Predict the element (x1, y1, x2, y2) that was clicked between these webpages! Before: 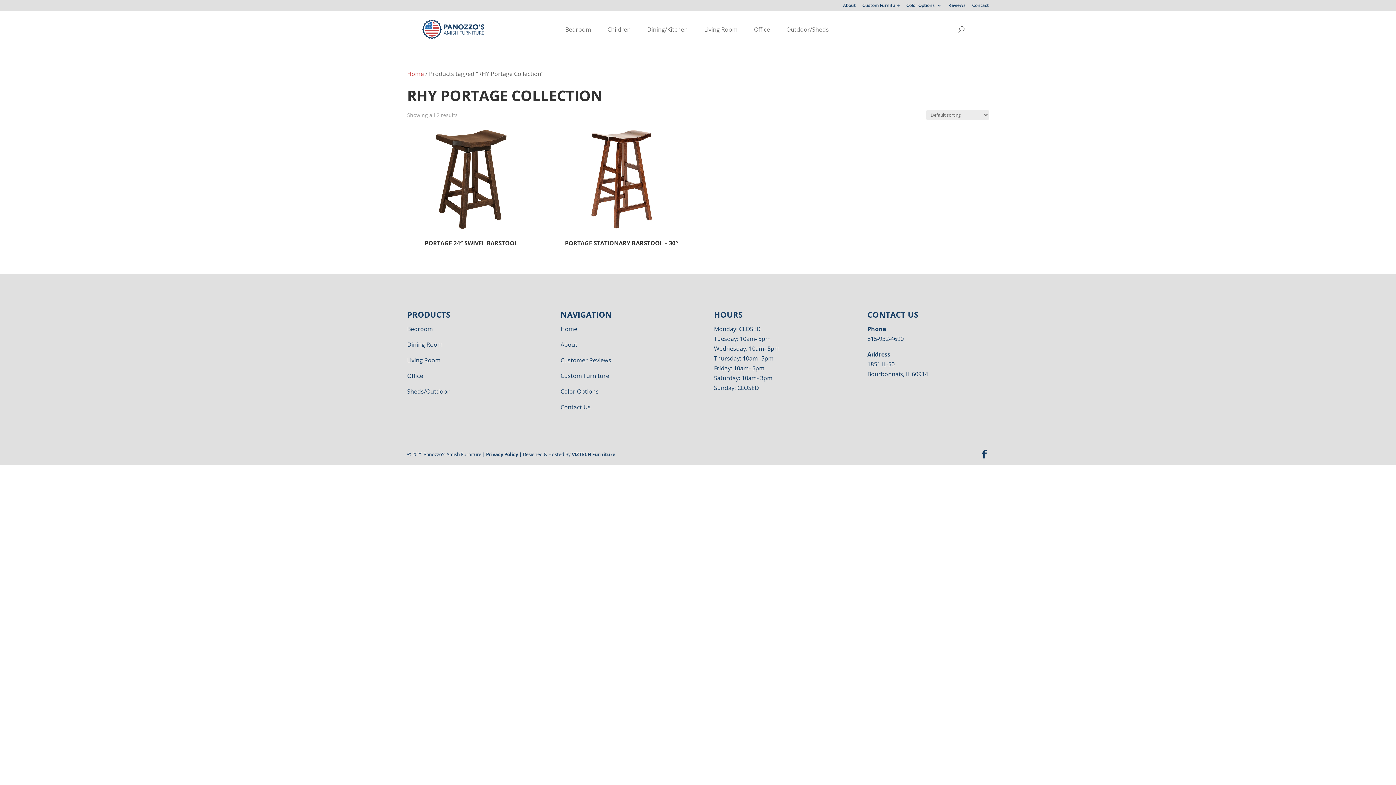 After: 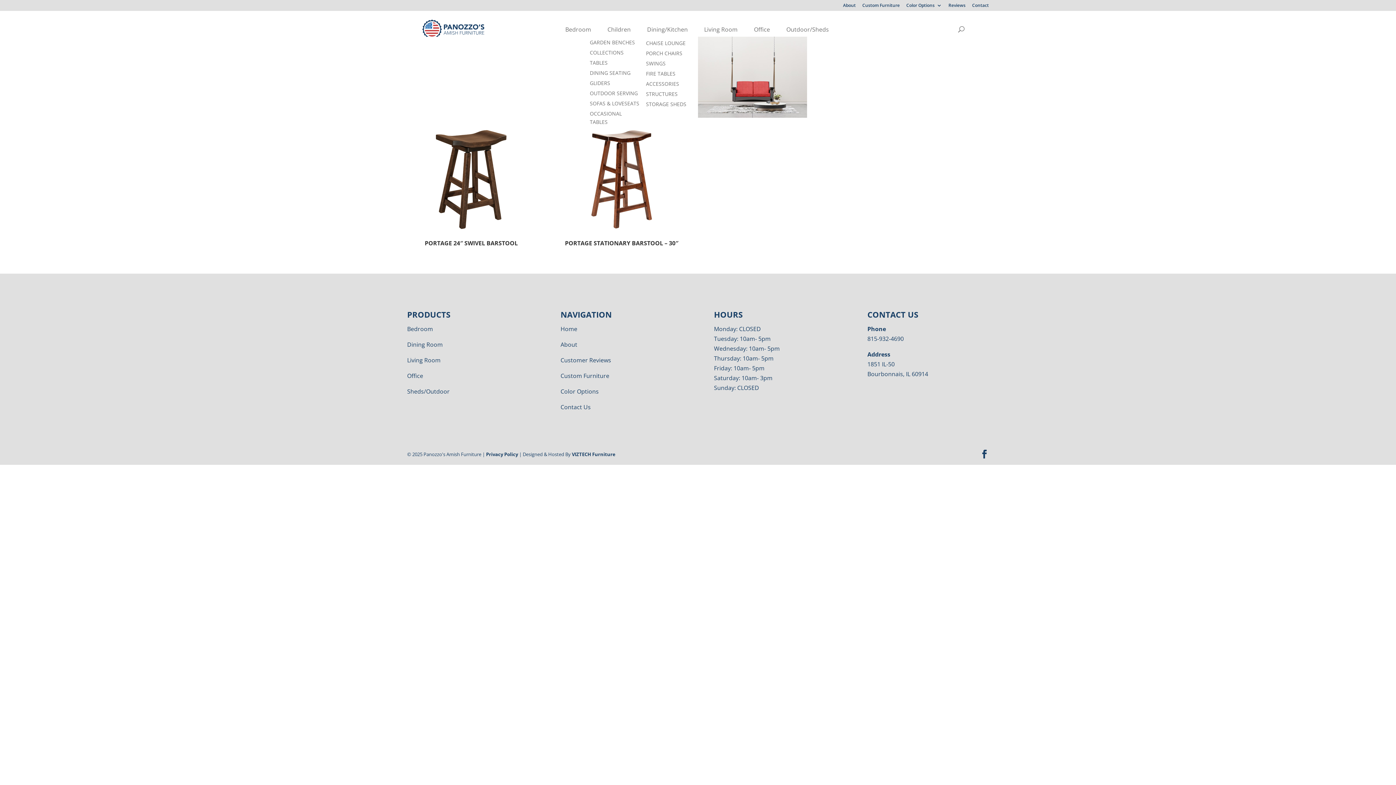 Action: label: Outdoor/Sheds bbox: (779, 22, 838, 36)